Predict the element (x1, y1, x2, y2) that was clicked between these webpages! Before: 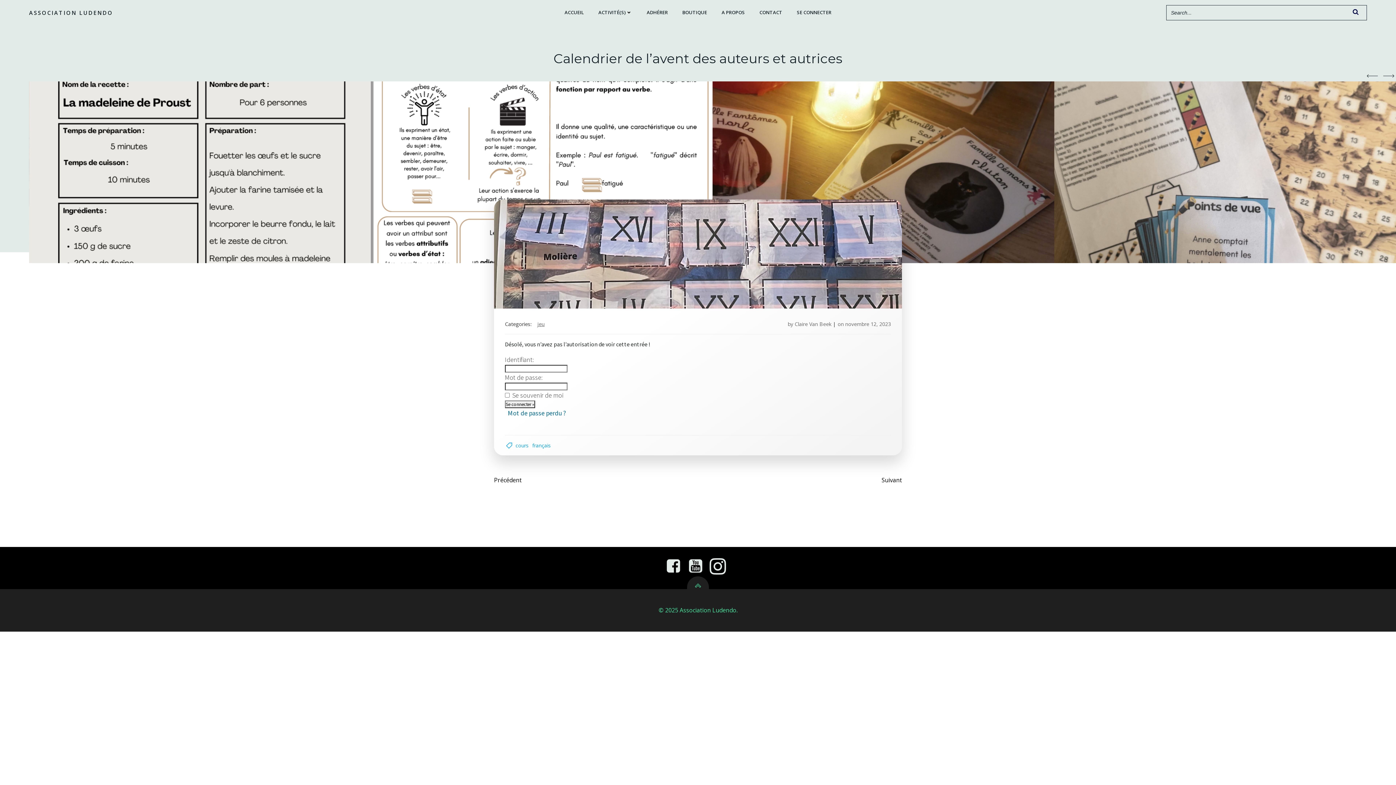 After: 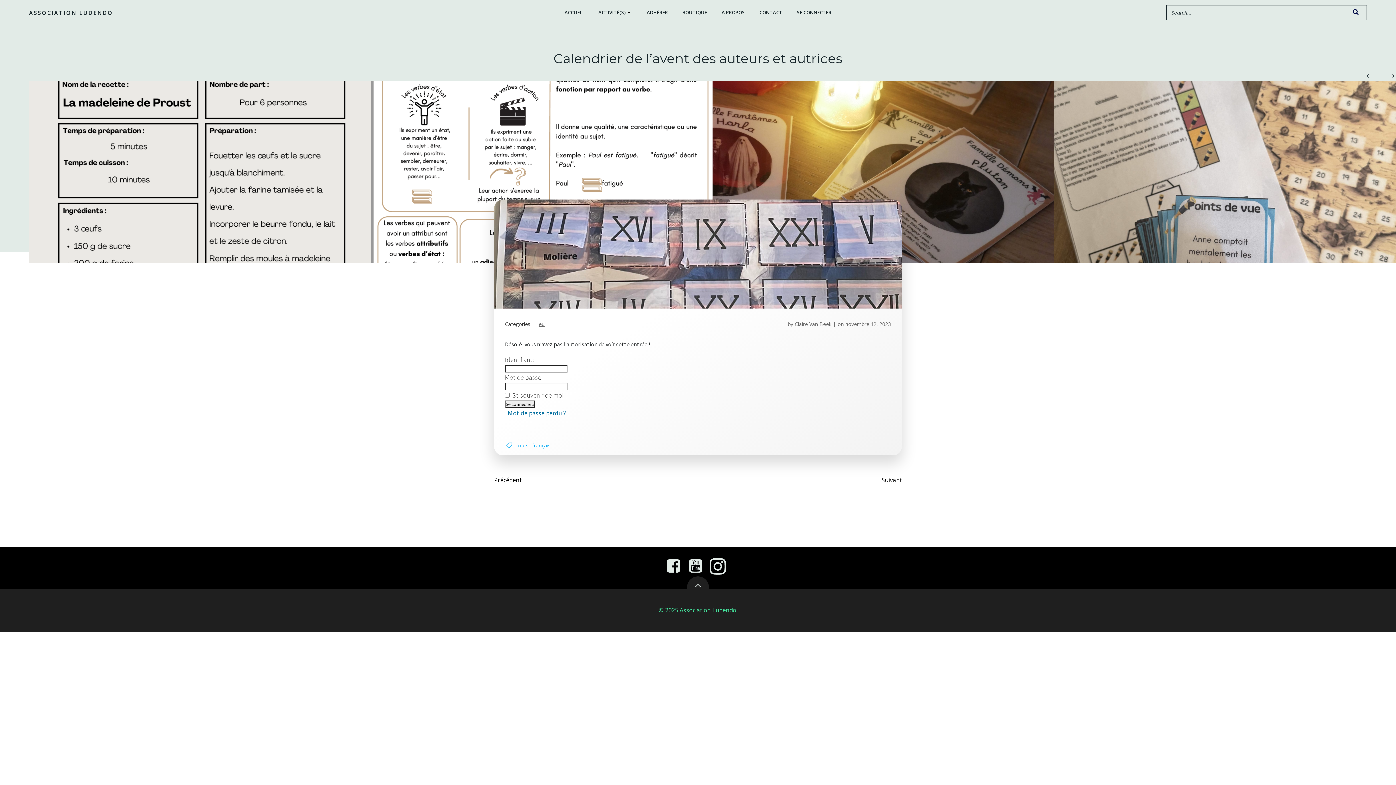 Action: bbox: (687, 576, 709, 589)